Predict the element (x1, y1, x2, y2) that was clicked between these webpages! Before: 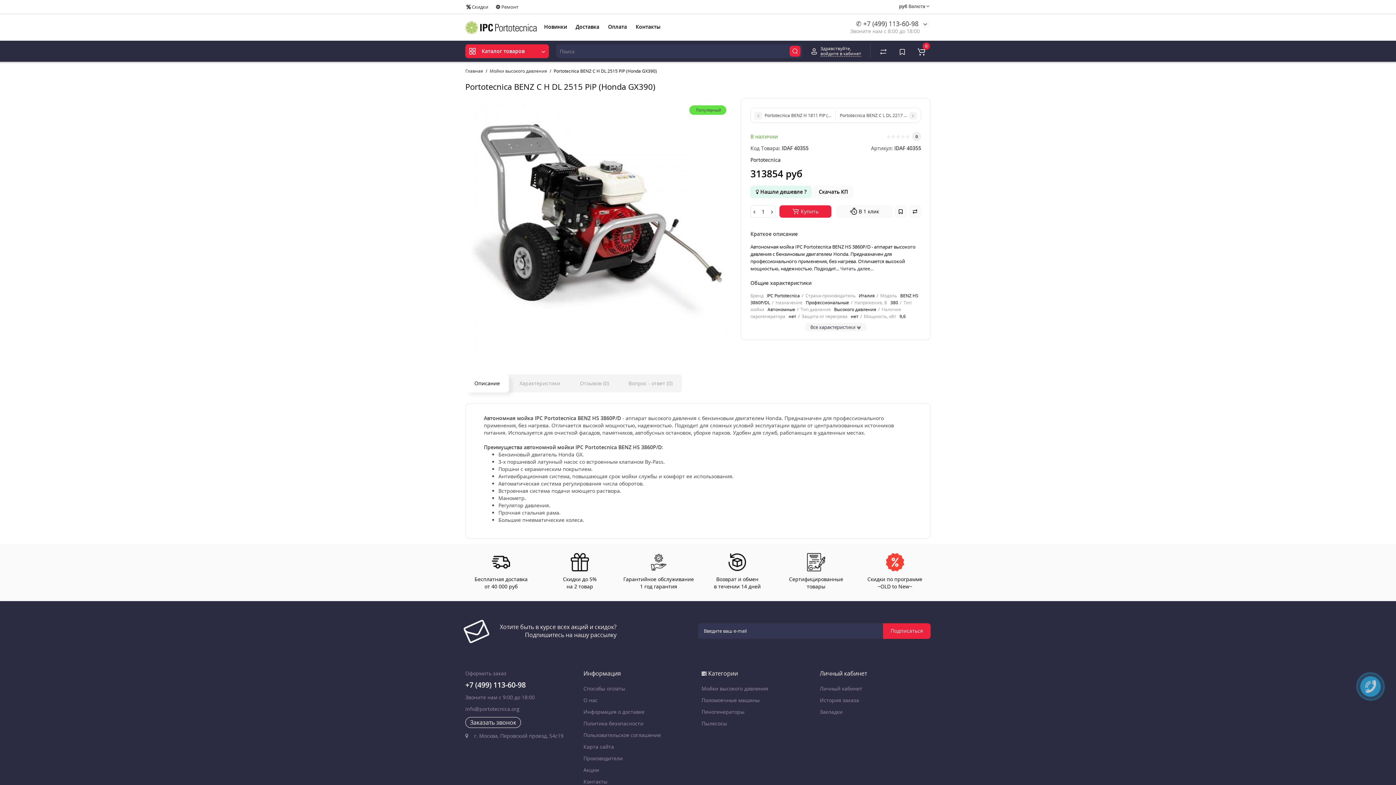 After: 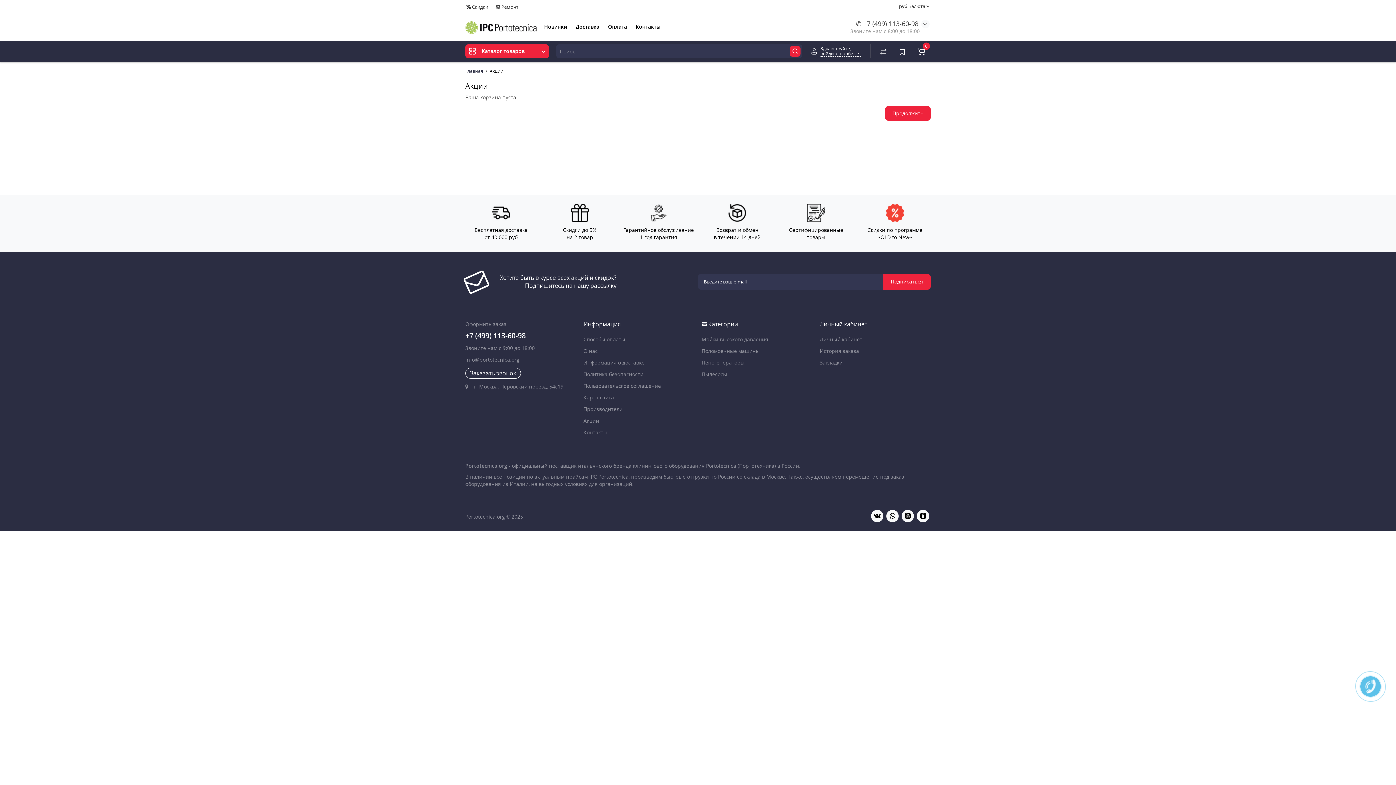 Action: bbox: (583, 766, 599, 773) label: Акции